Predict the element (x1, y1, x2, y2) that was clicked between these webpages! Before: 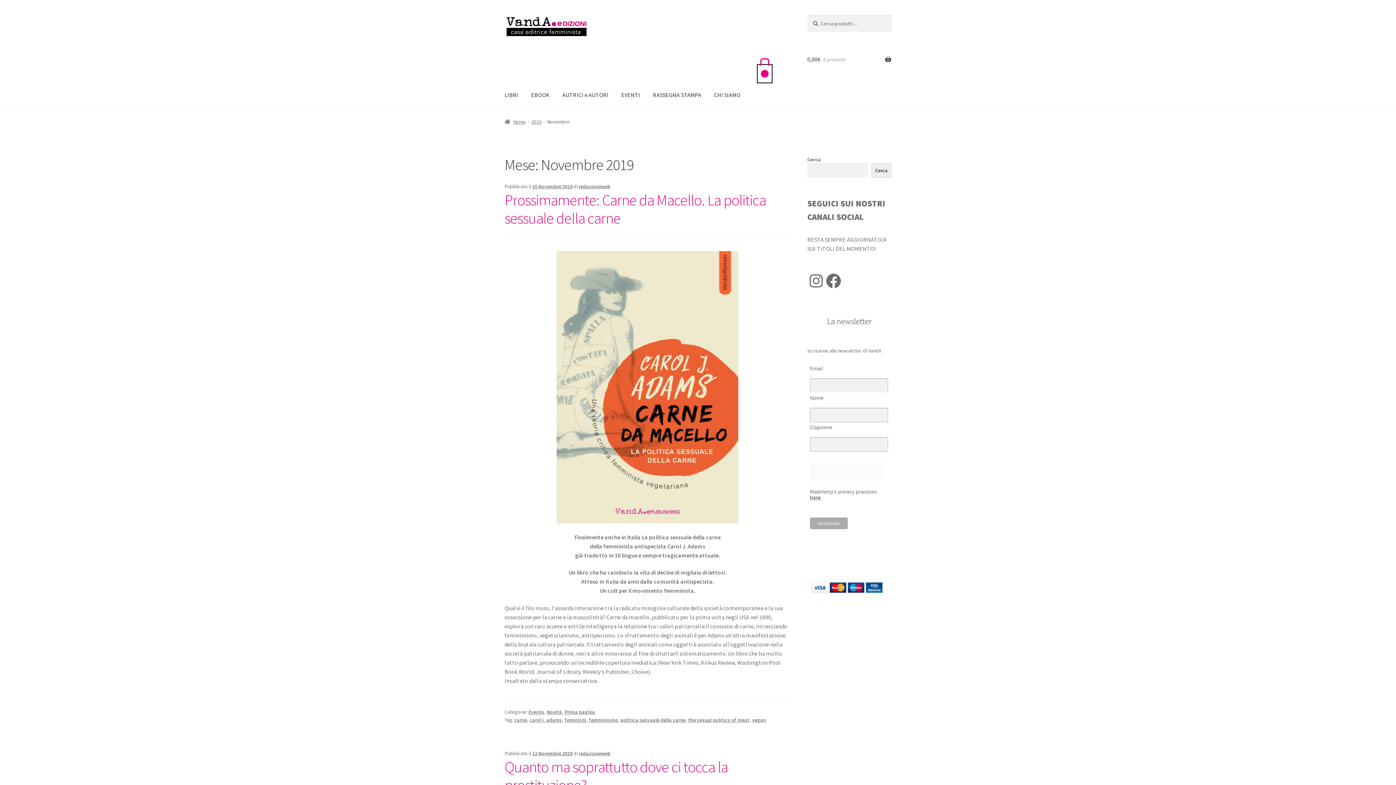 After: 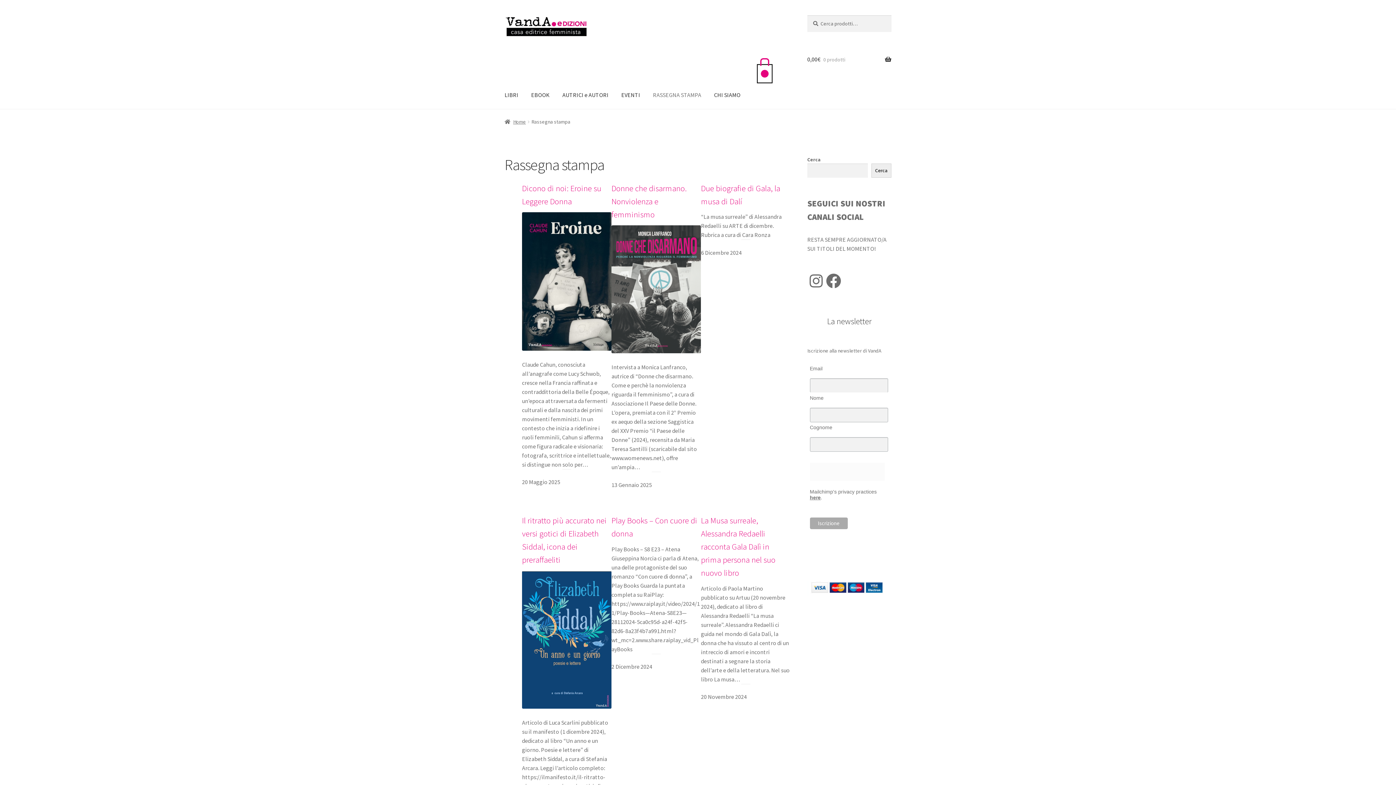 Action: bbox: (647, 81, 707, 109) label: RASSEGNA STAMPA